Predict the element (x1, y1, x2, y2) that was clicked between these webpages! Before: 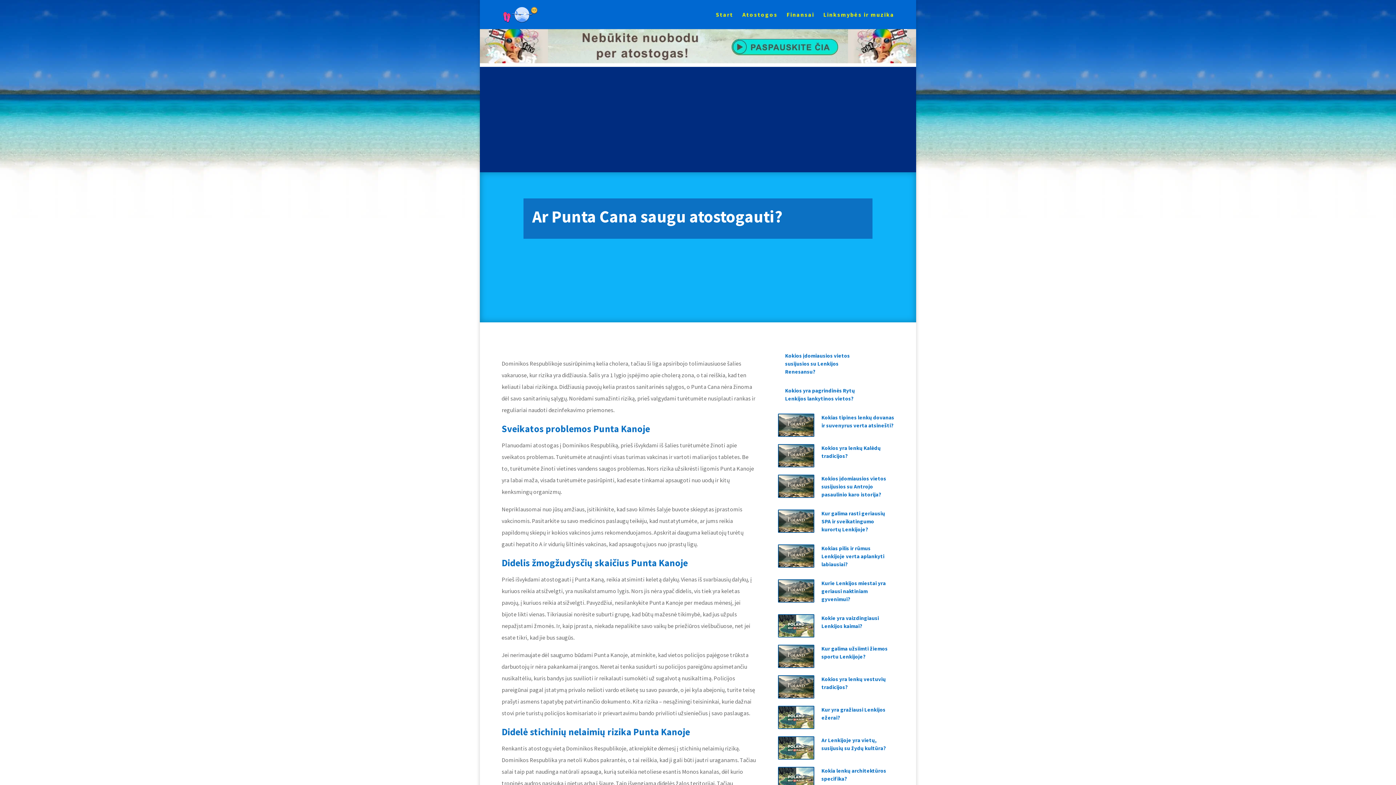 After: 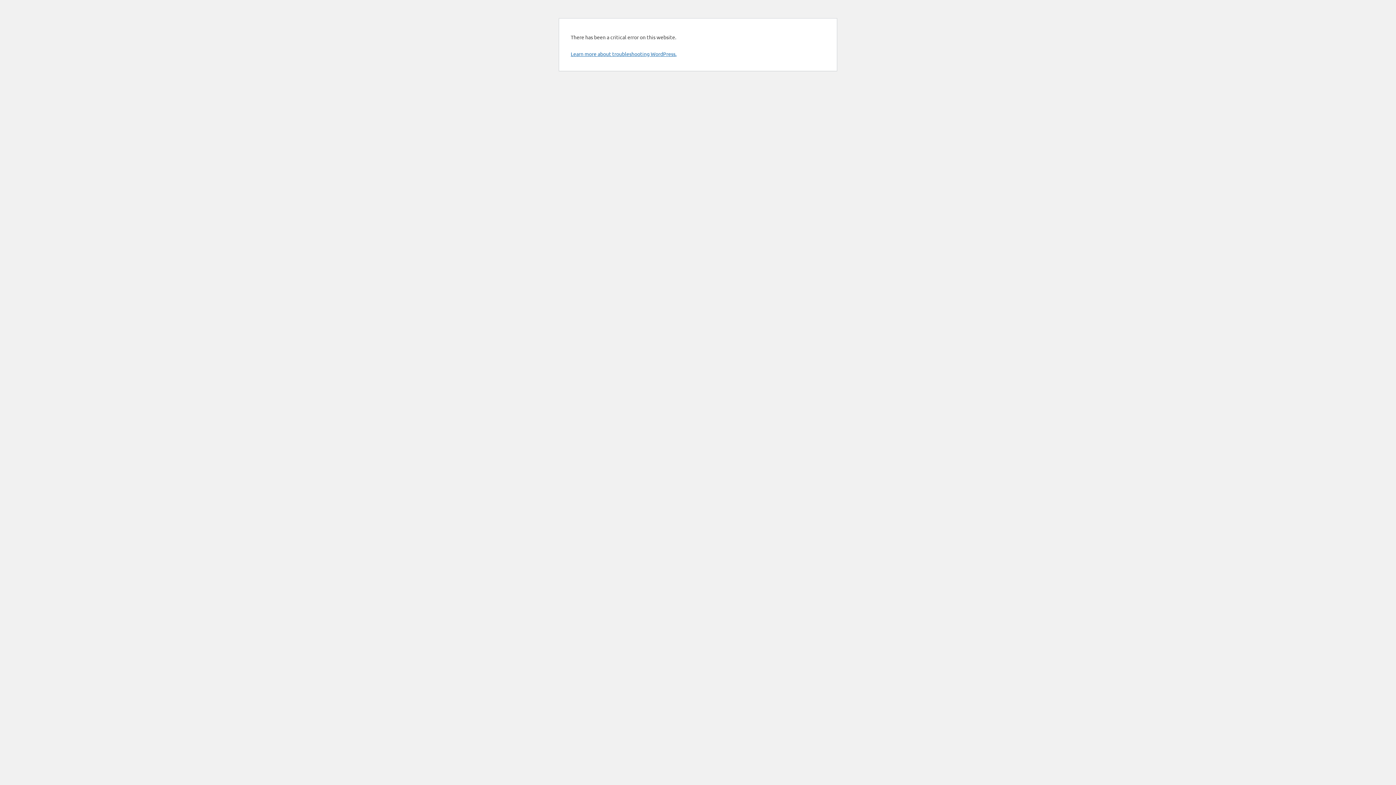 Action: bbox: (778, 614, 814, 637)